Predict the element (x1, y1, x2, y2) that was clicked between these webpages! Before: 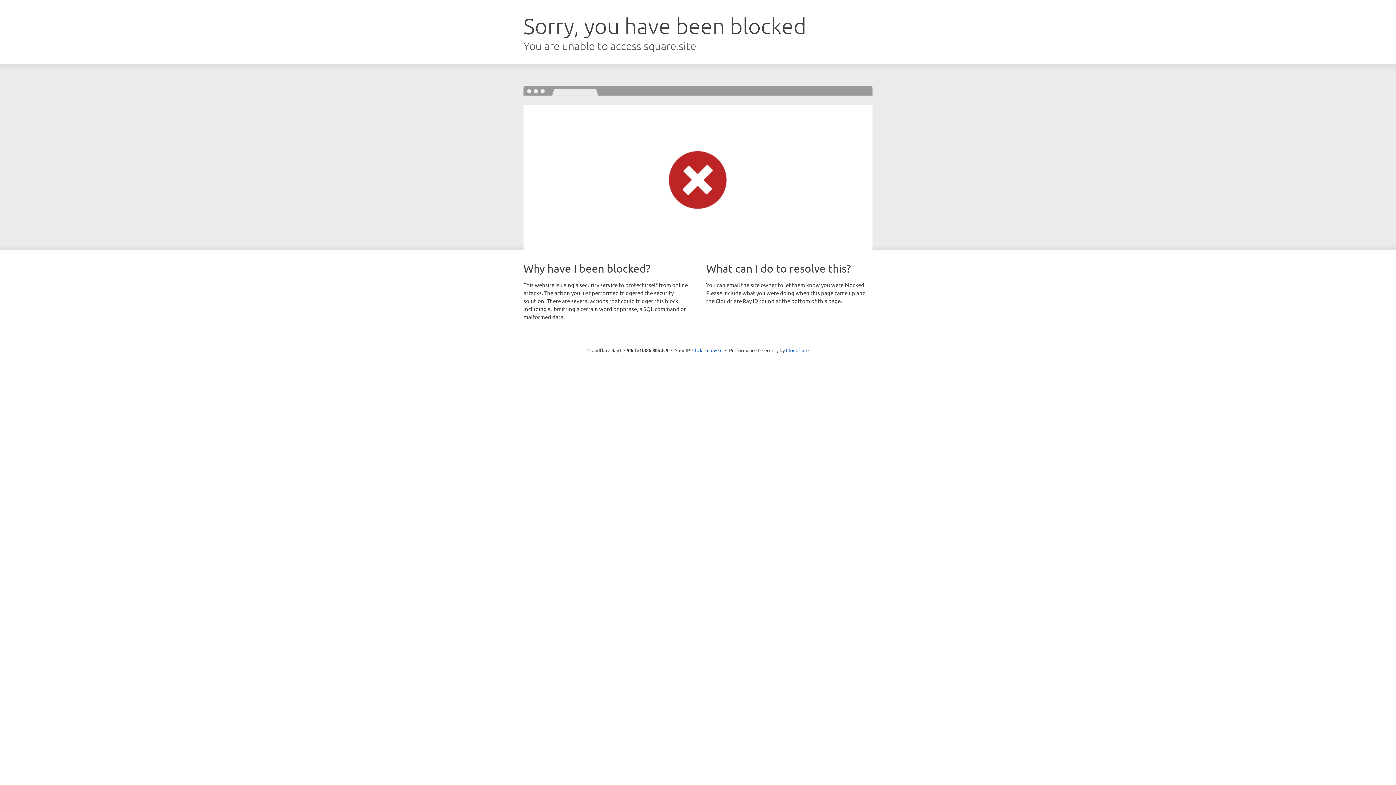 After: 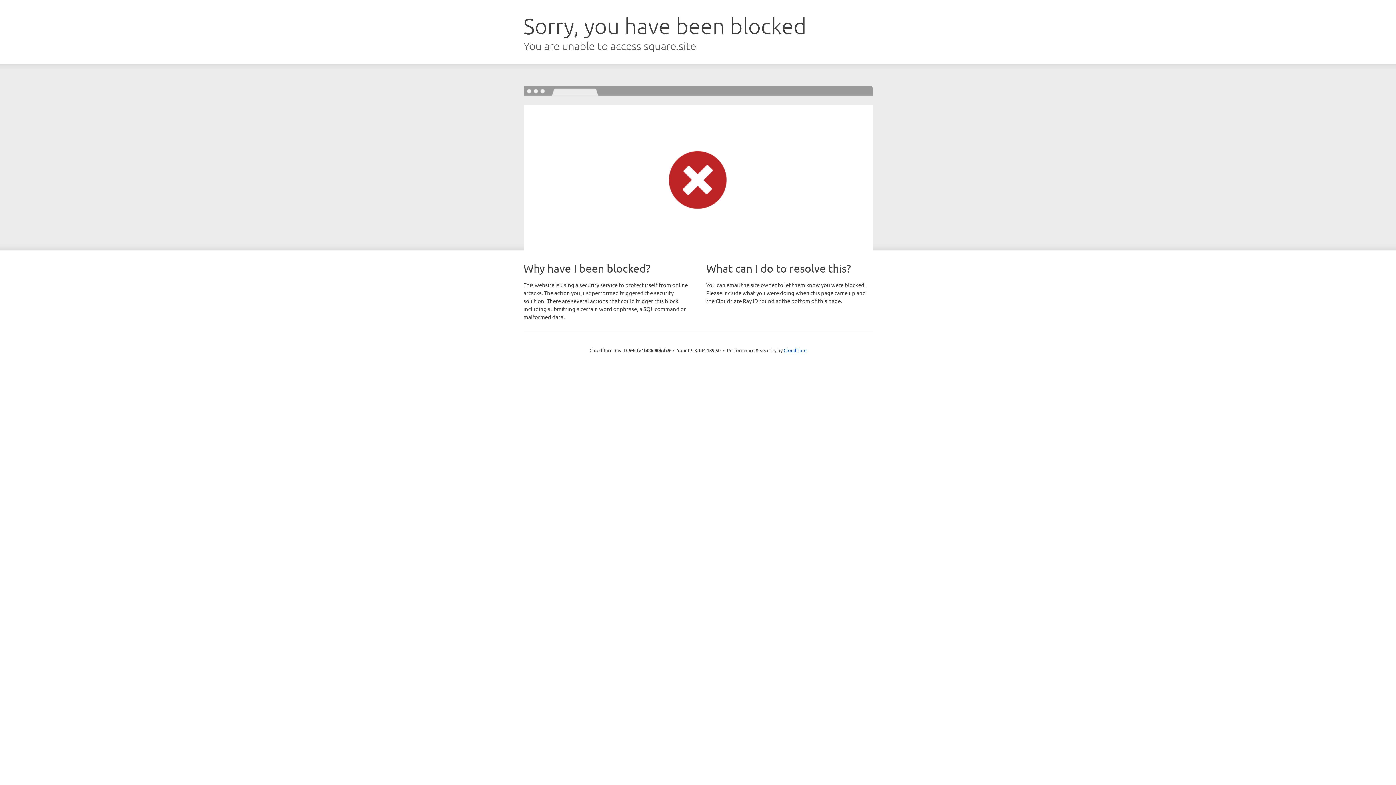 Action: label: Click to reveal bbox: (692, 346, 722, 353)